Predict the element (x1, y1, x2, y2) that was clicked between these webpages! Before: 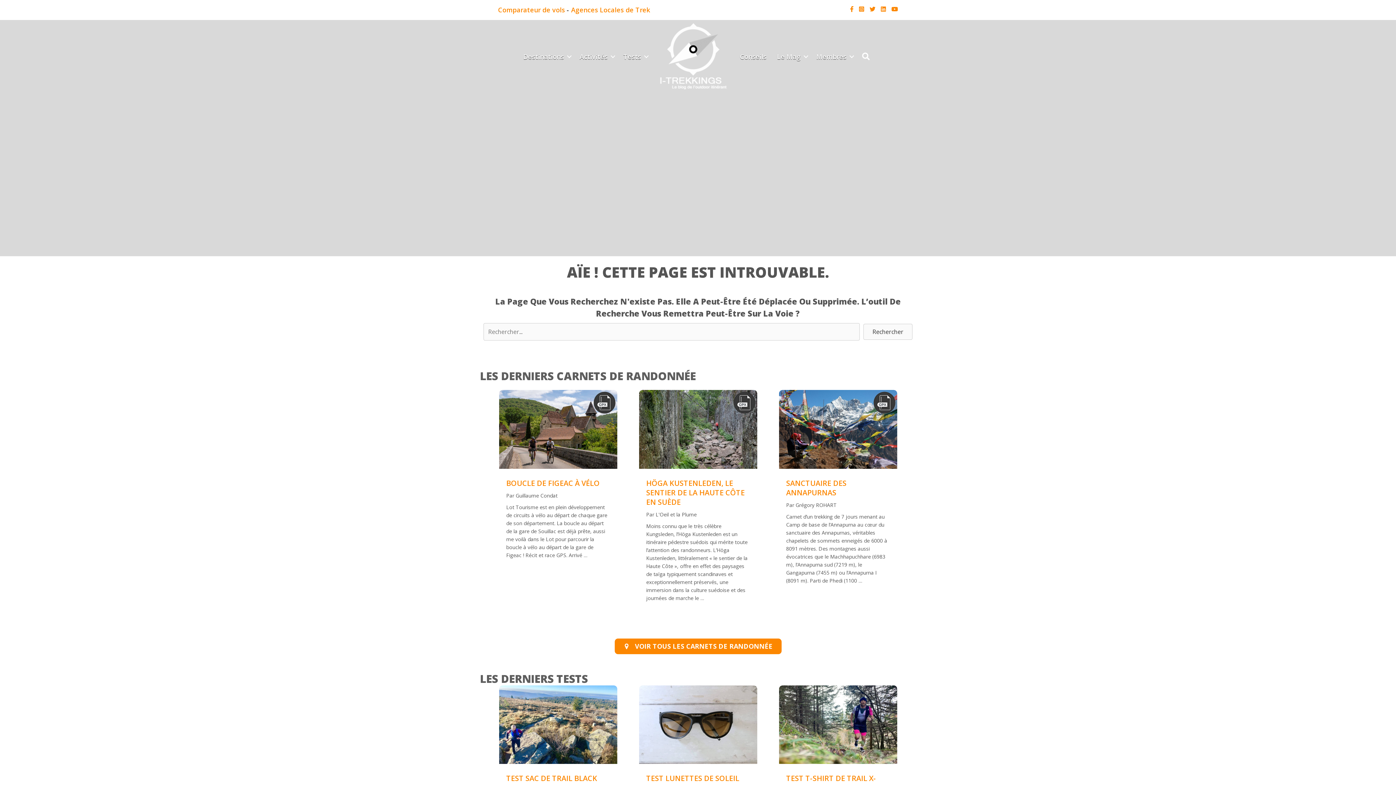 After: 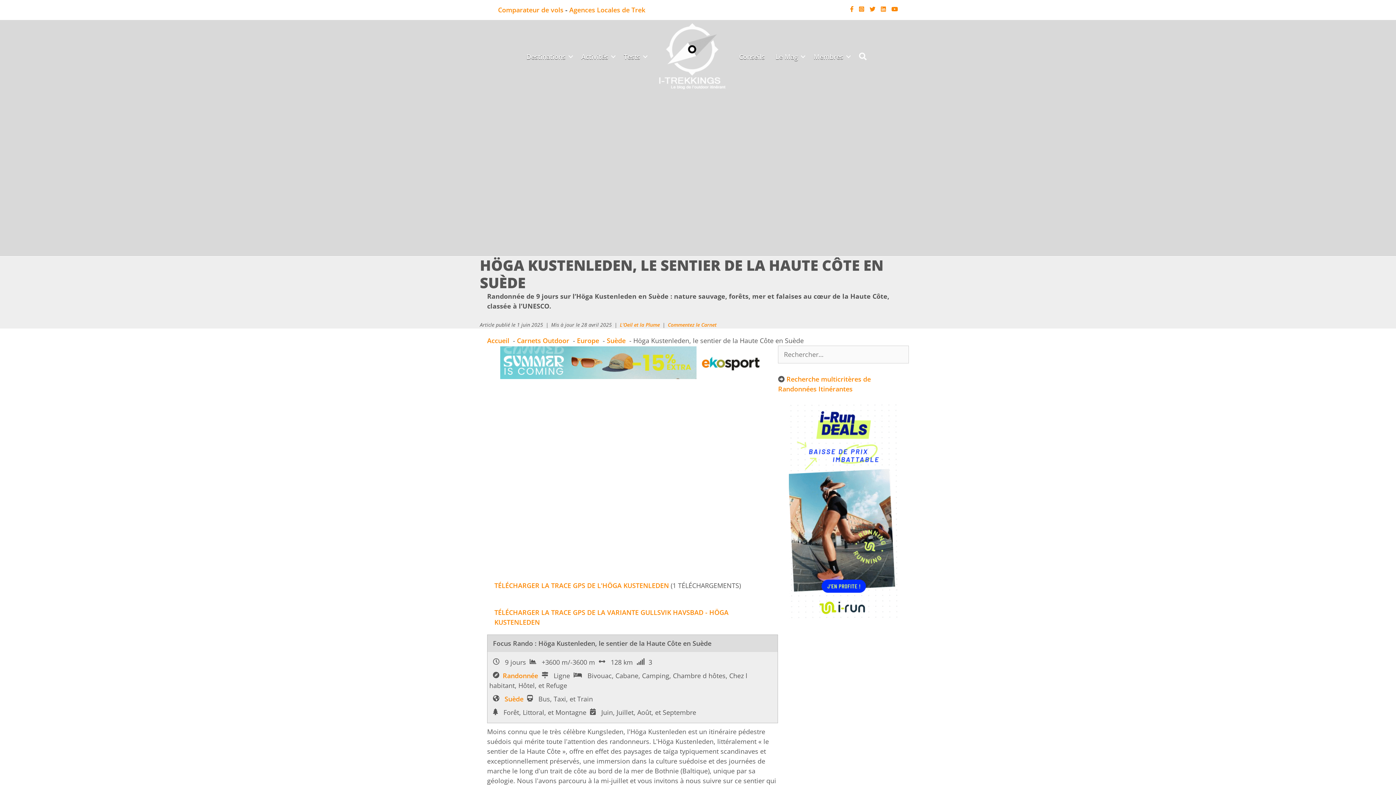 Action: label: HÖGA KUSTENLEDEN, LE SENTIER DE LA HAUTE CÔTE EN SUÈDE bbox: (646, 478, 744, 507)